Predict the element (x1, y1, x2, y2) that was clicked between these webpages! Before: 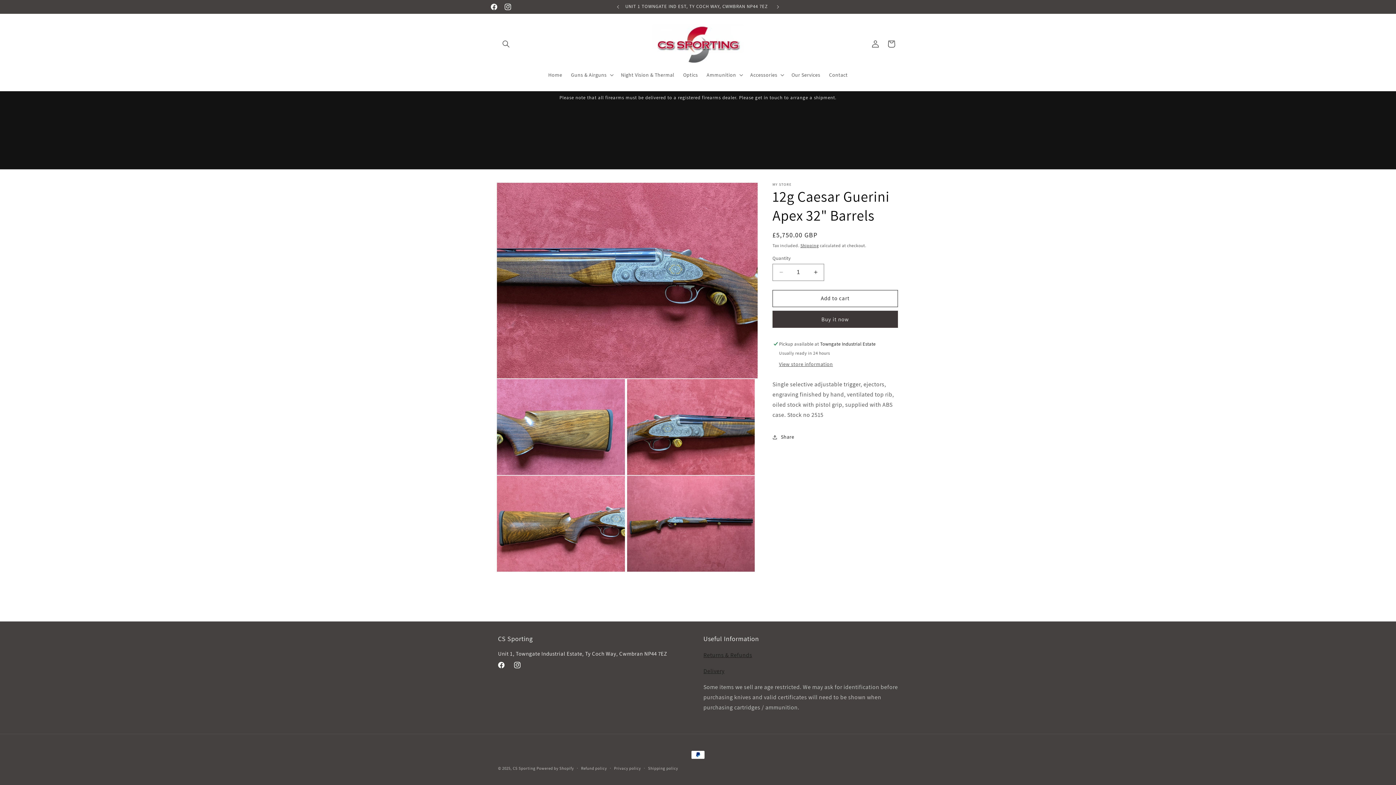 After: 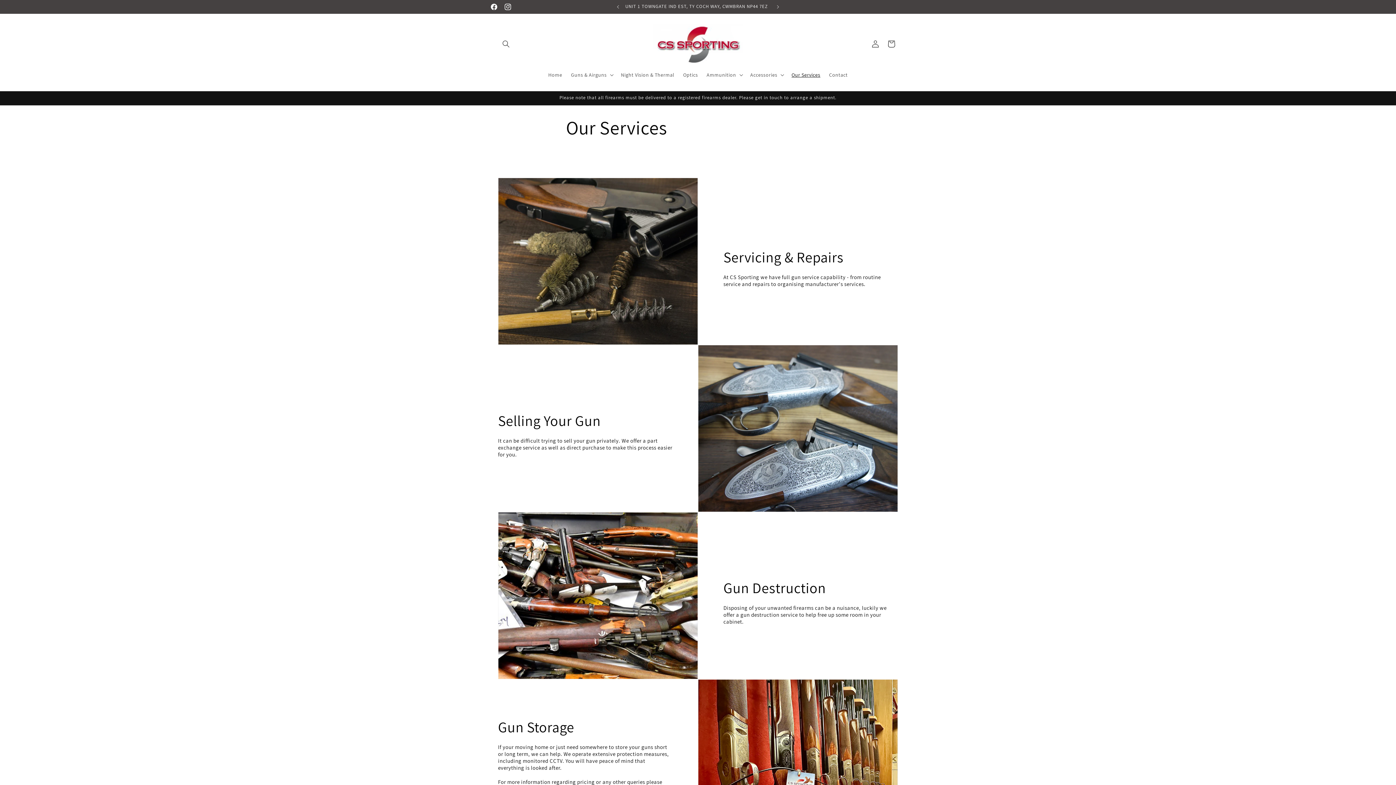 Action: bbox: (787, 67, 824, 82) label: Our Services